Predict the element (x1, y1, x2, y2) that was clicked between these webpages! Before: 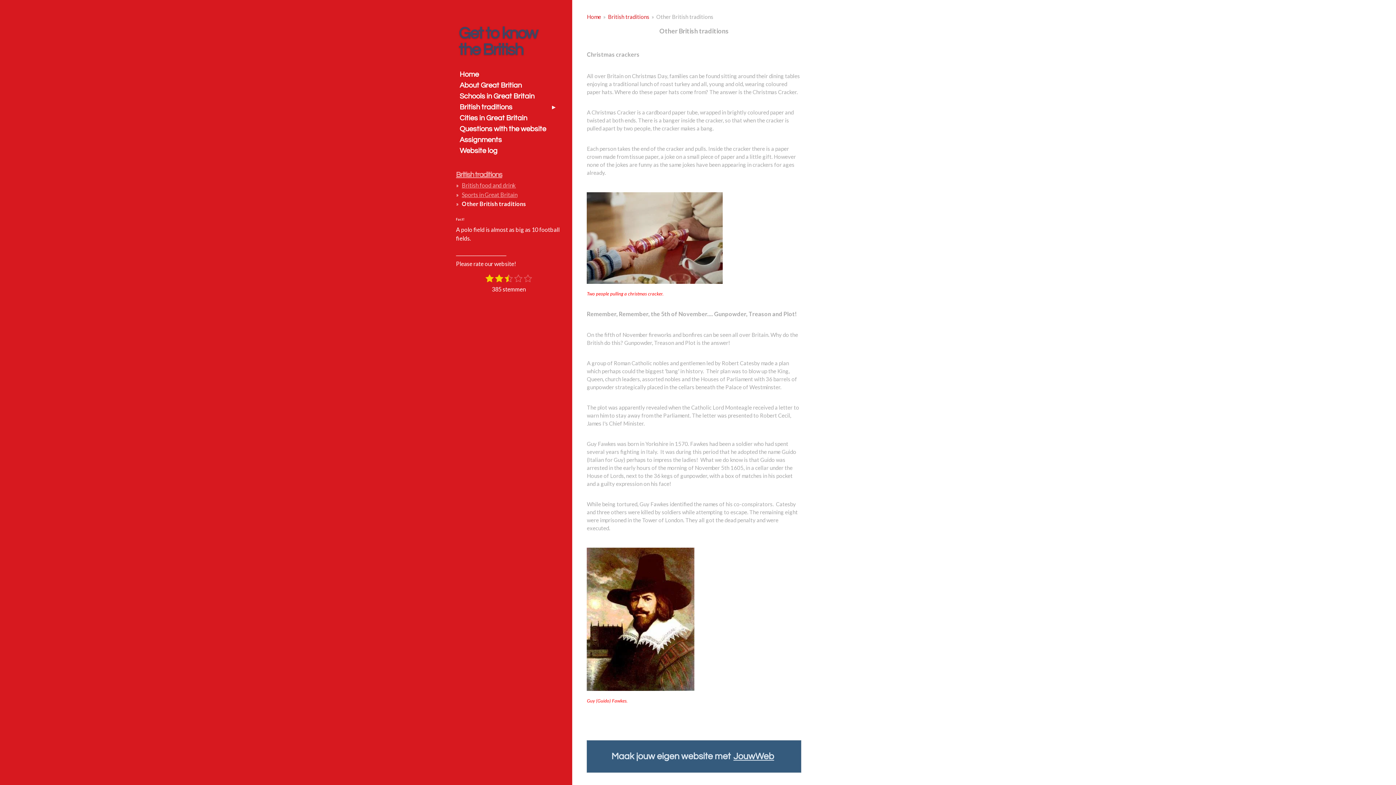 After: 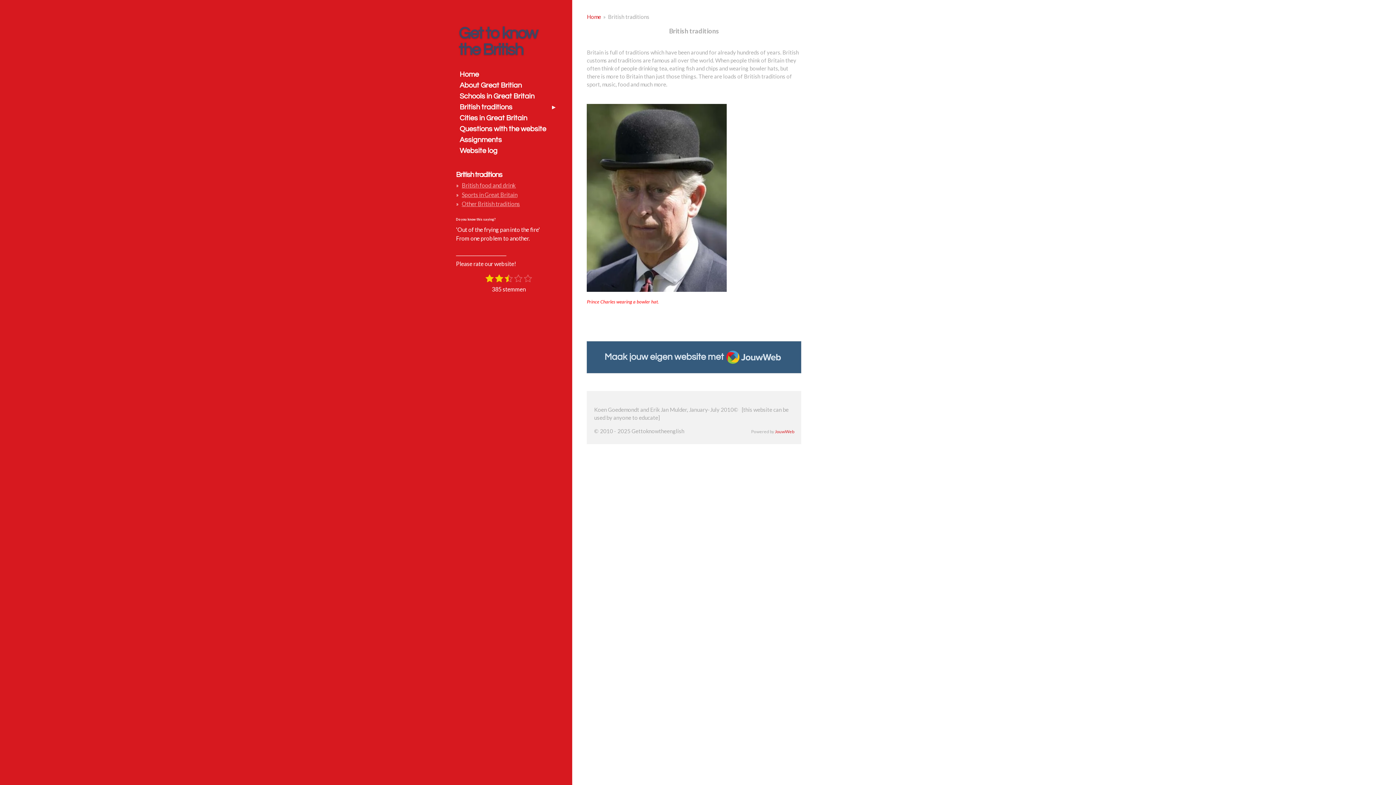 Action: bbox: (608, 13, 649, 19) label: British traditions